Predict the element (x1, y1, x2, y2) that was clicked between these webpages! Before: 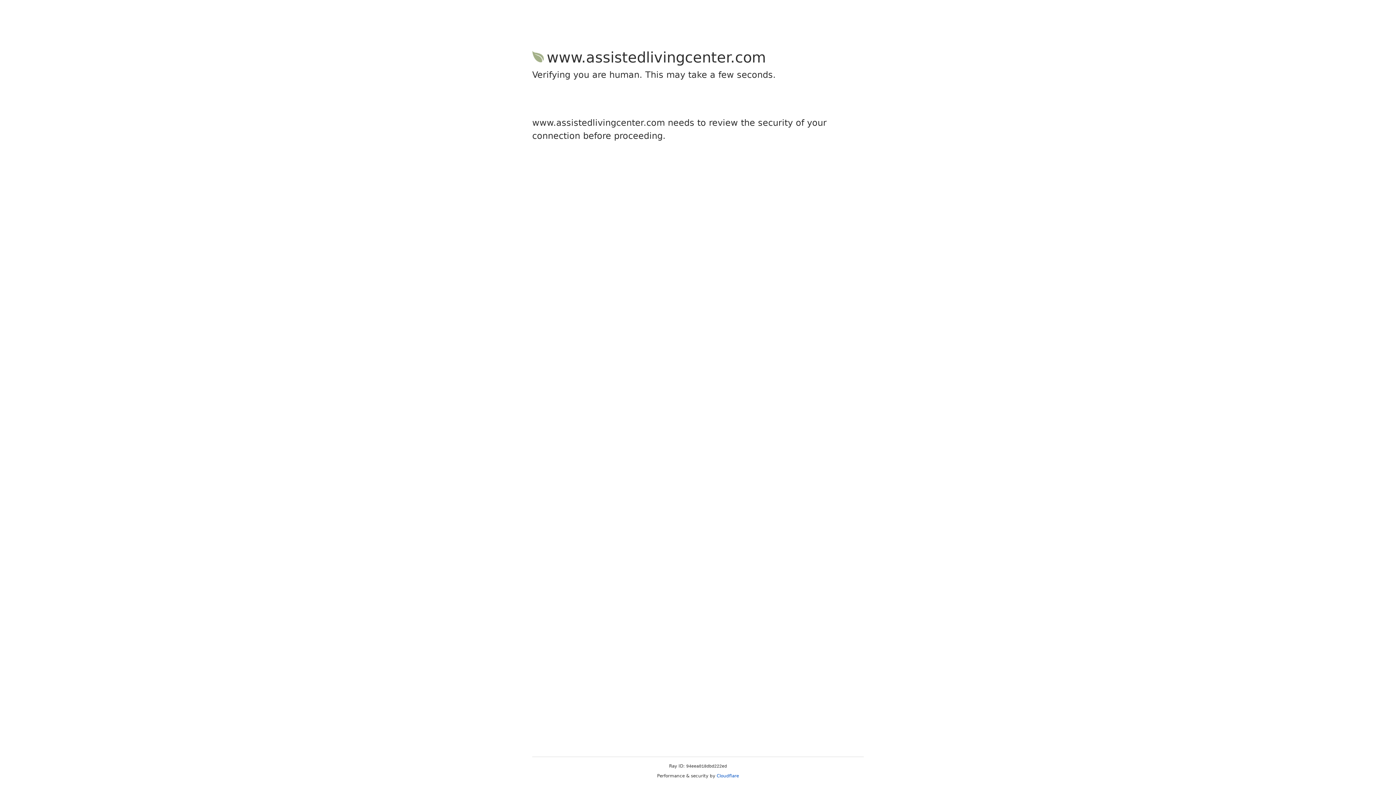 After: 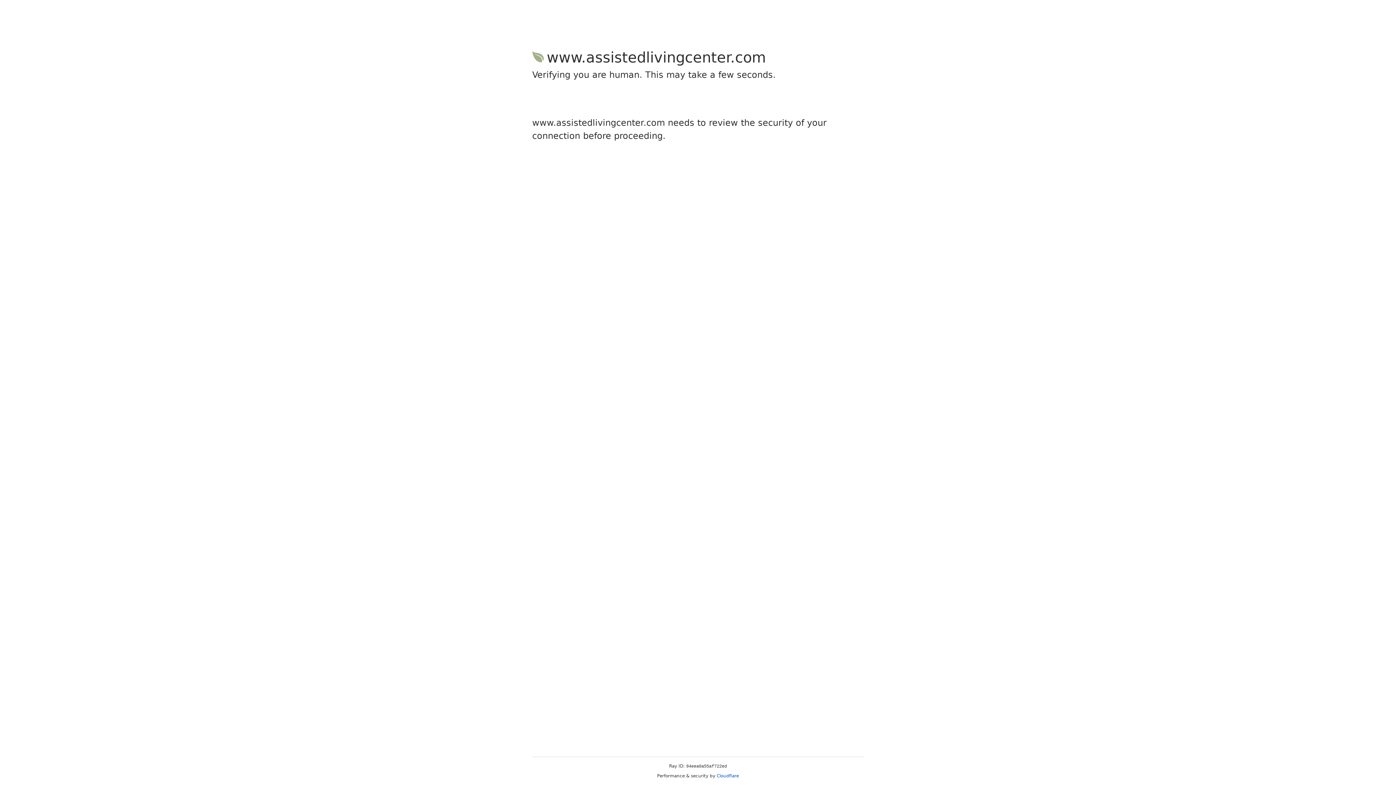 Action: bbox: (716, 773, 739, 778) label: Cloudflare